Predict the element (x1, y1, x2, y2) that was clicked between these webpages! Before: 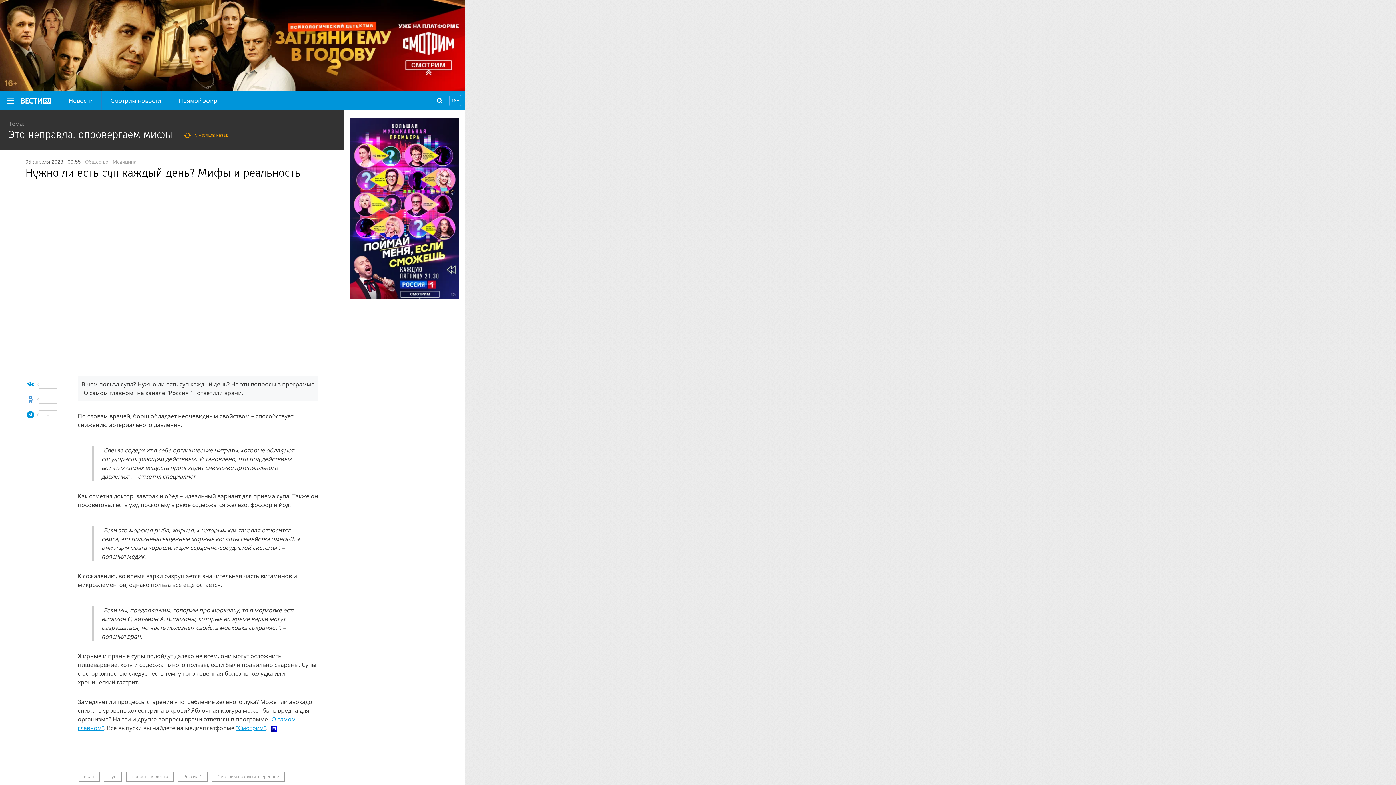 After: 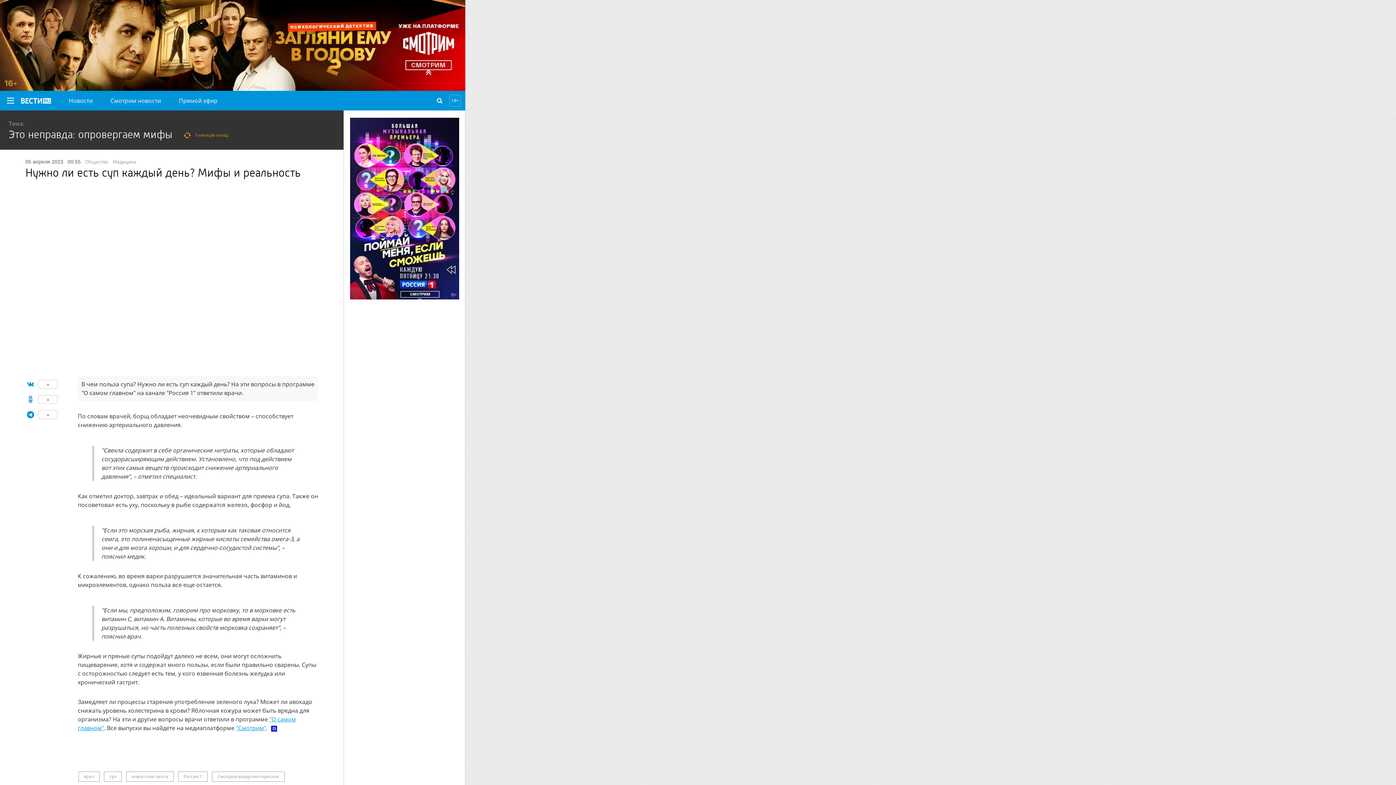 Action: bbox: (26, 395, 67, 403) label: +